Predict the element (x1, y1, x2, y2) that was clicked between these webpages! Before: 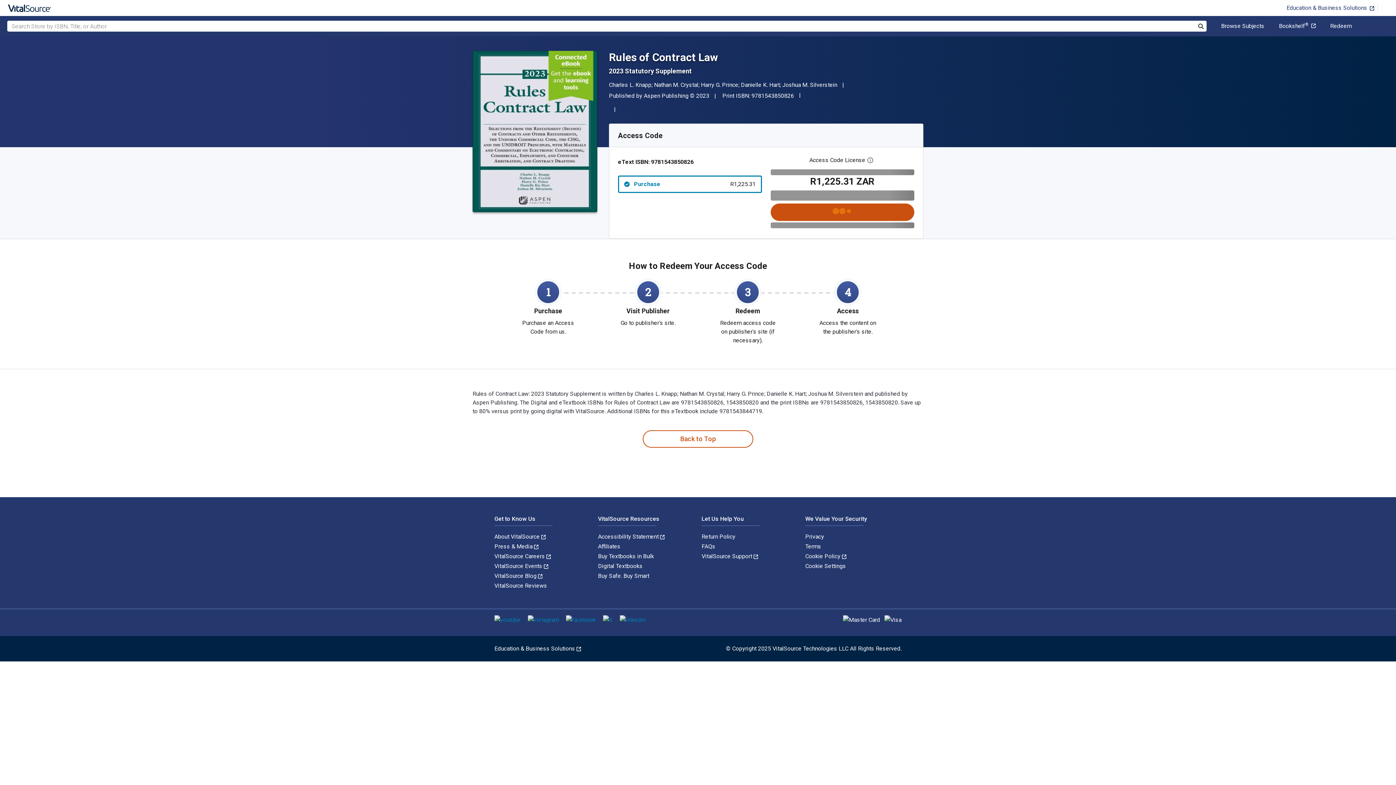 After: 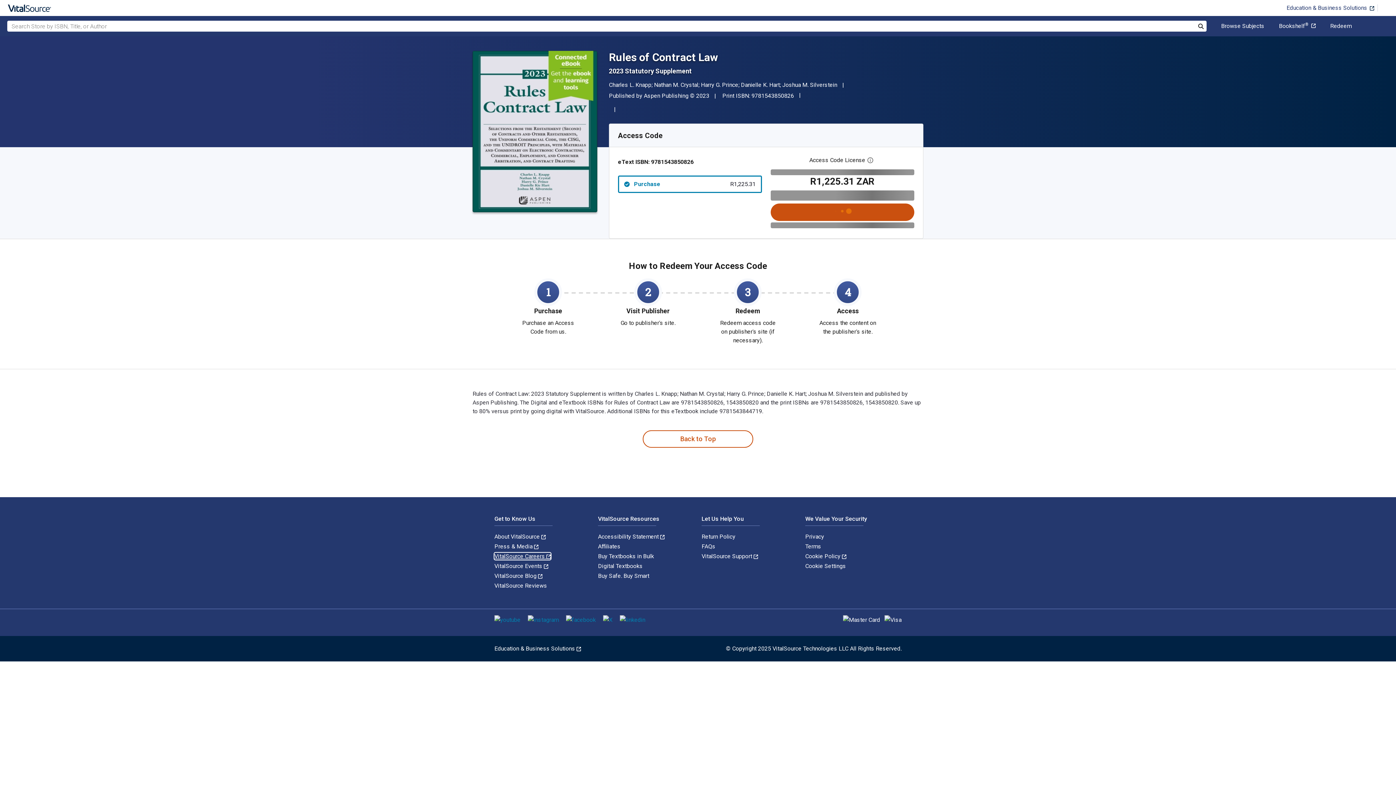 Action: label: VitalSource Careers  bbox: (494, 553, 550, 560)